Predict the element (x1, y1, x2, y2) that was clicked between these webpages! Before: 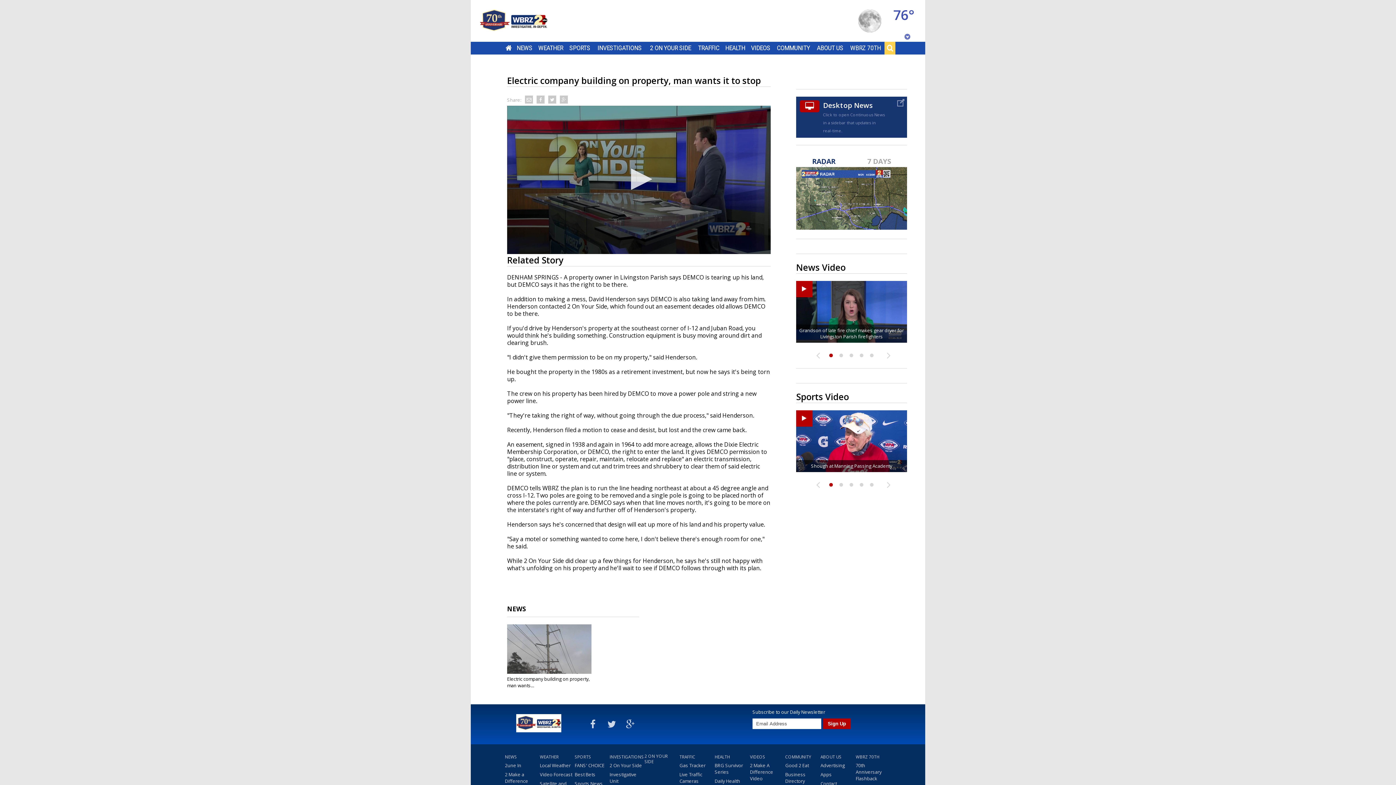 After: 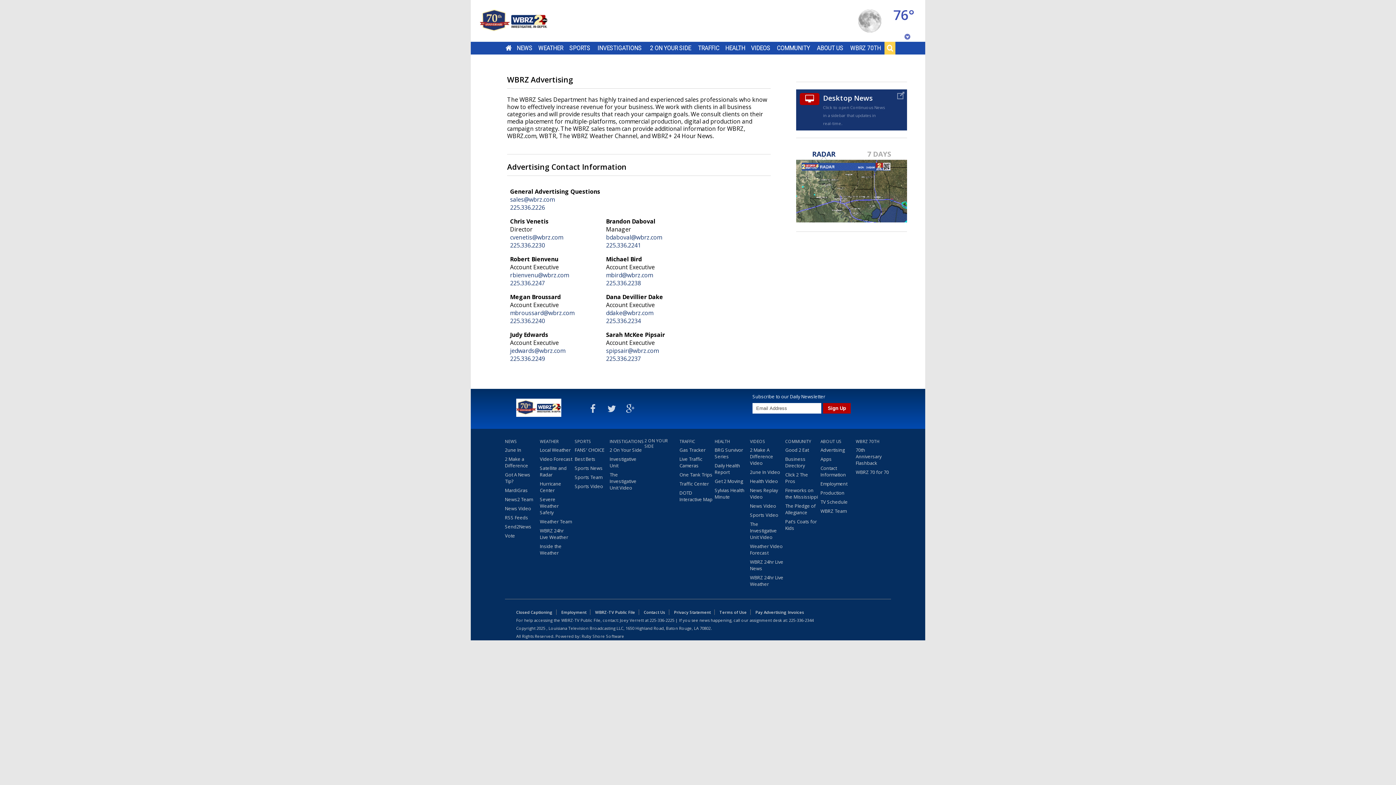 Action: bbox: (820, 762, 845, 771) label: Advertising